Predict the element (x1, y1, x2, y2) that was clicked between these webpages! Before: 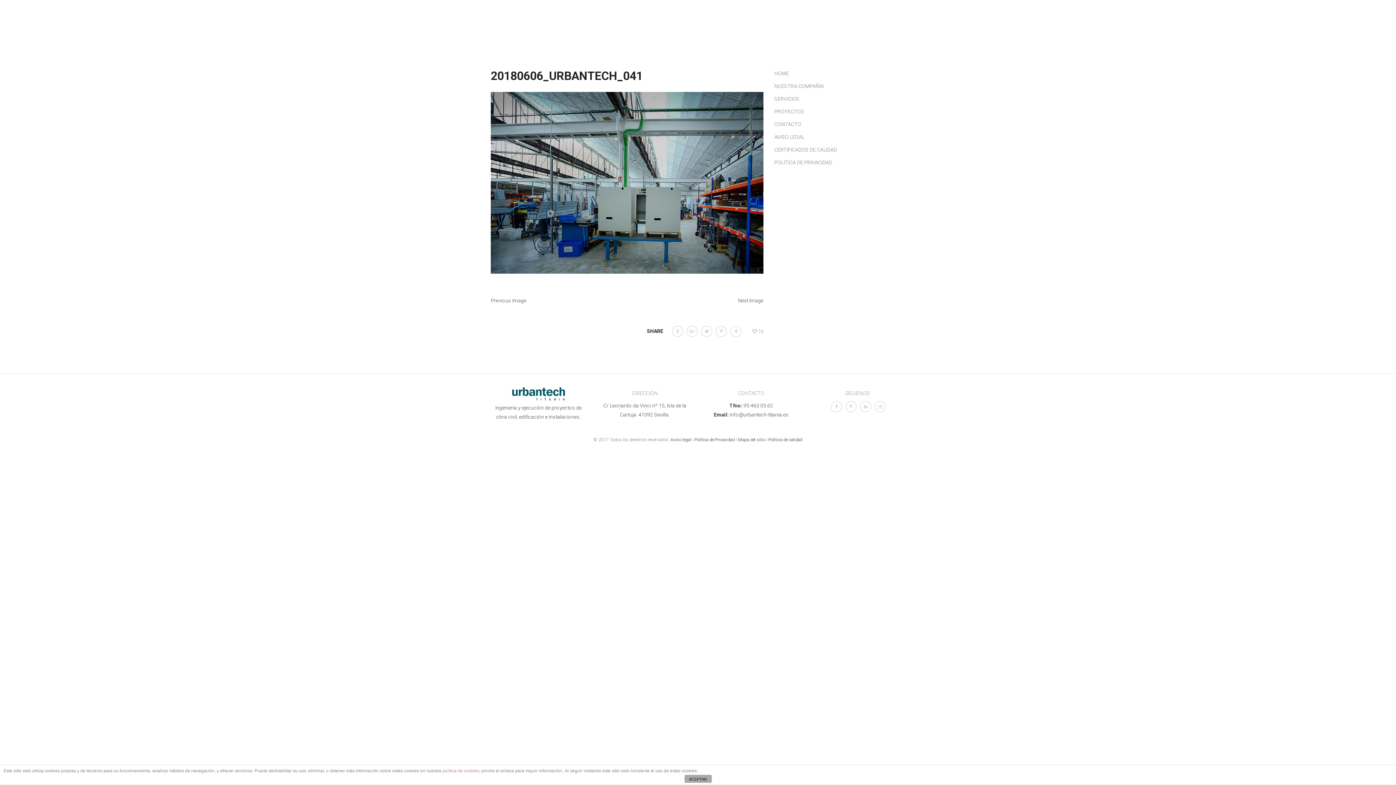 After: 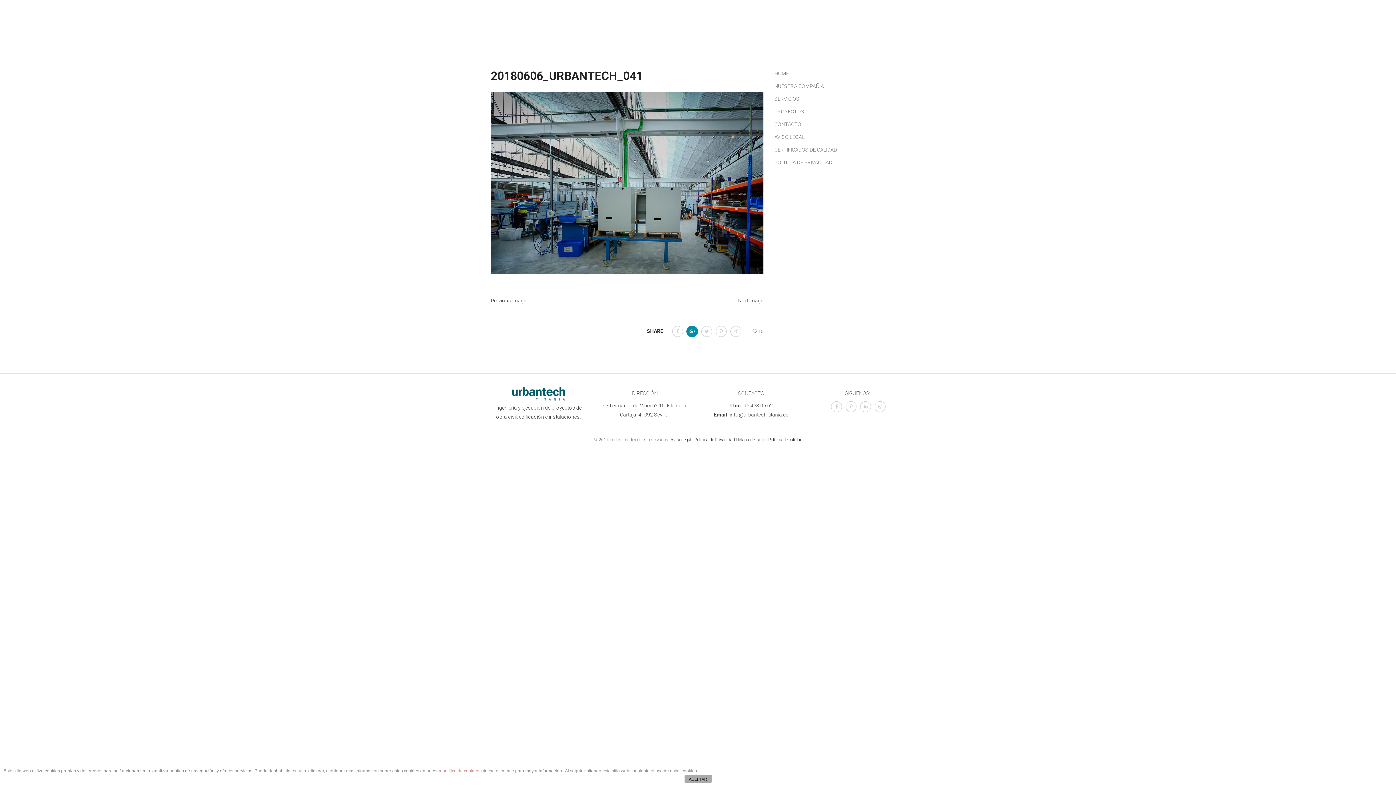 Action: bbox: (687, 326, 697, 337)